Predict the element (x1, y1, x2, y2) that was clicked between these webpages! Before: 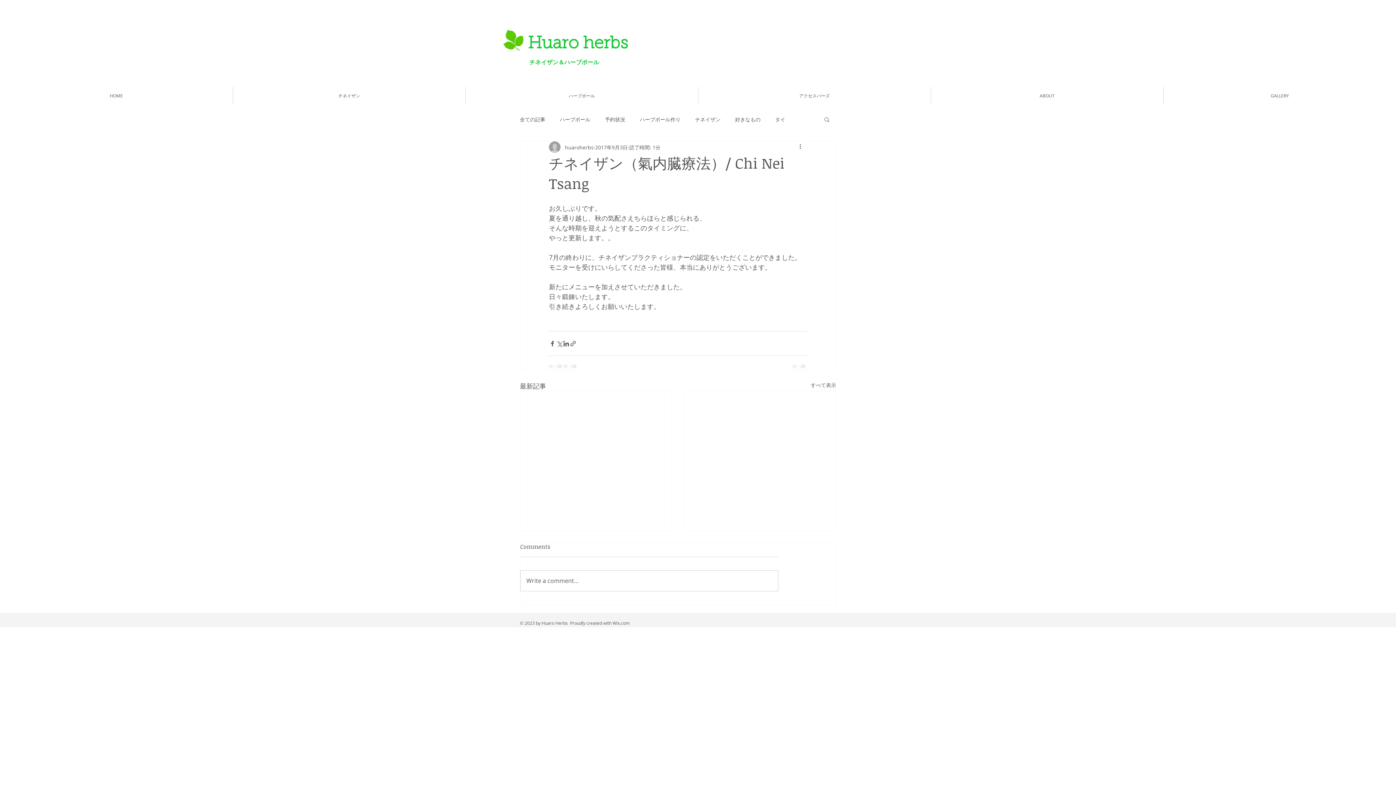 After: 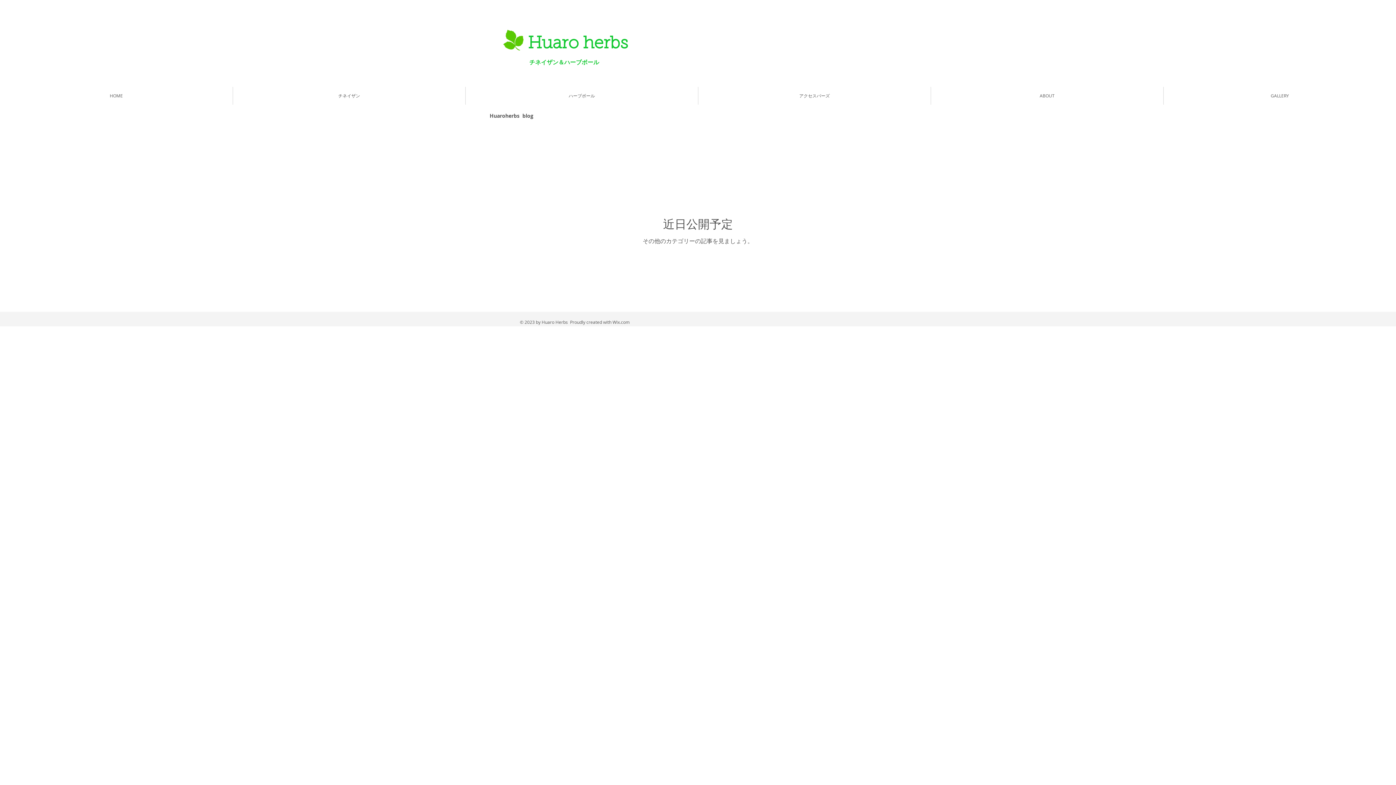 Action: label: チネイザン bbox: (695, 115, 720, 122)